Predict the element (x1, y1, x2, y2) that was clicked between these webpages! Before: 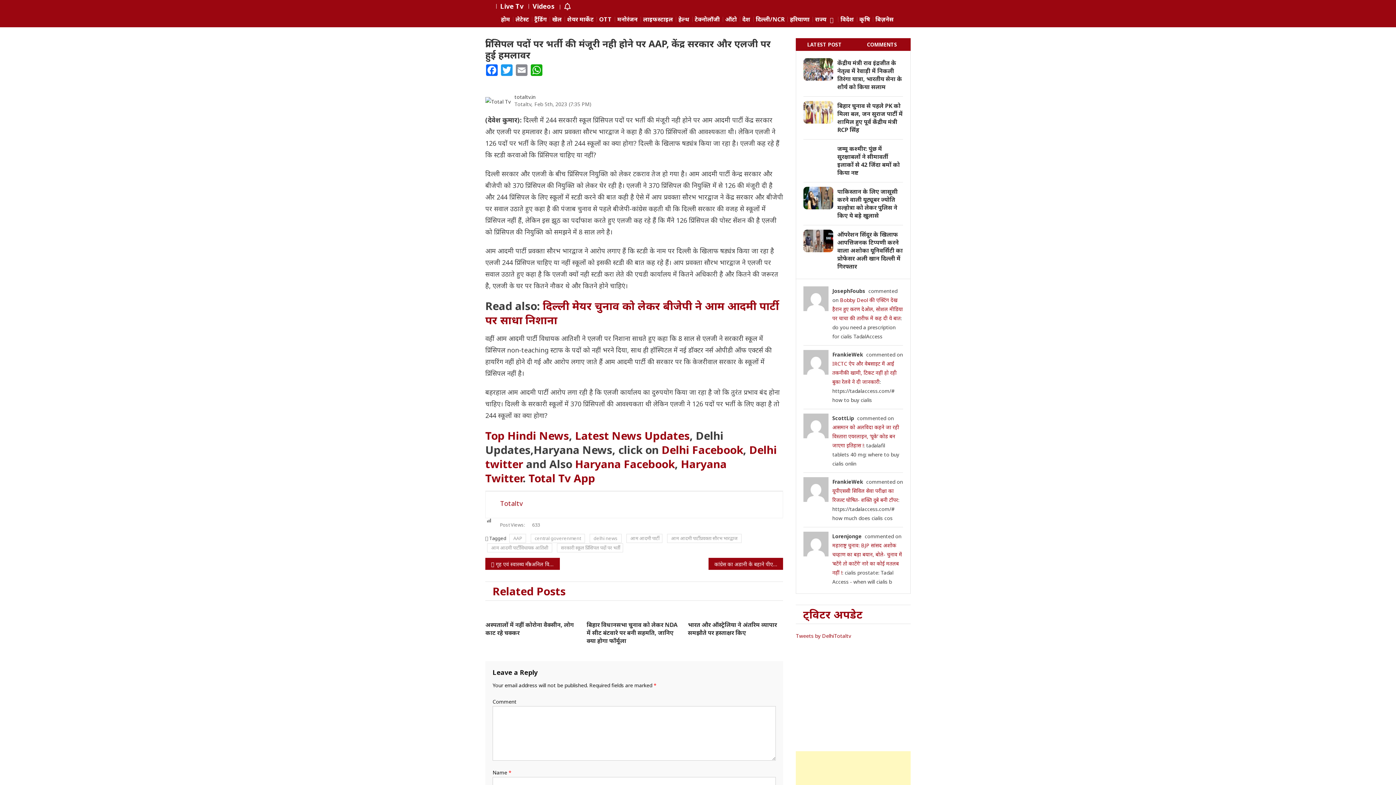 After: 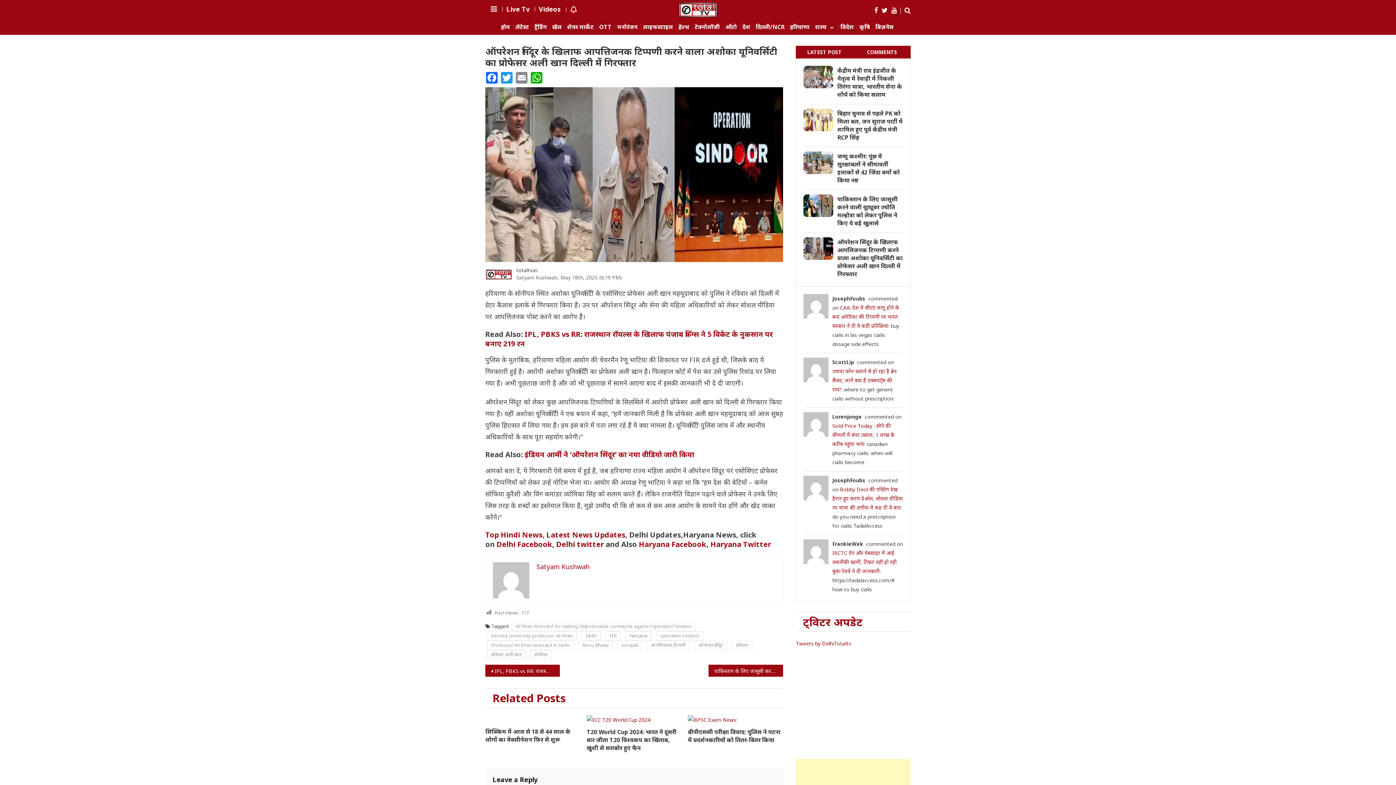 Action: bbox: (803, 236, 833, 243)